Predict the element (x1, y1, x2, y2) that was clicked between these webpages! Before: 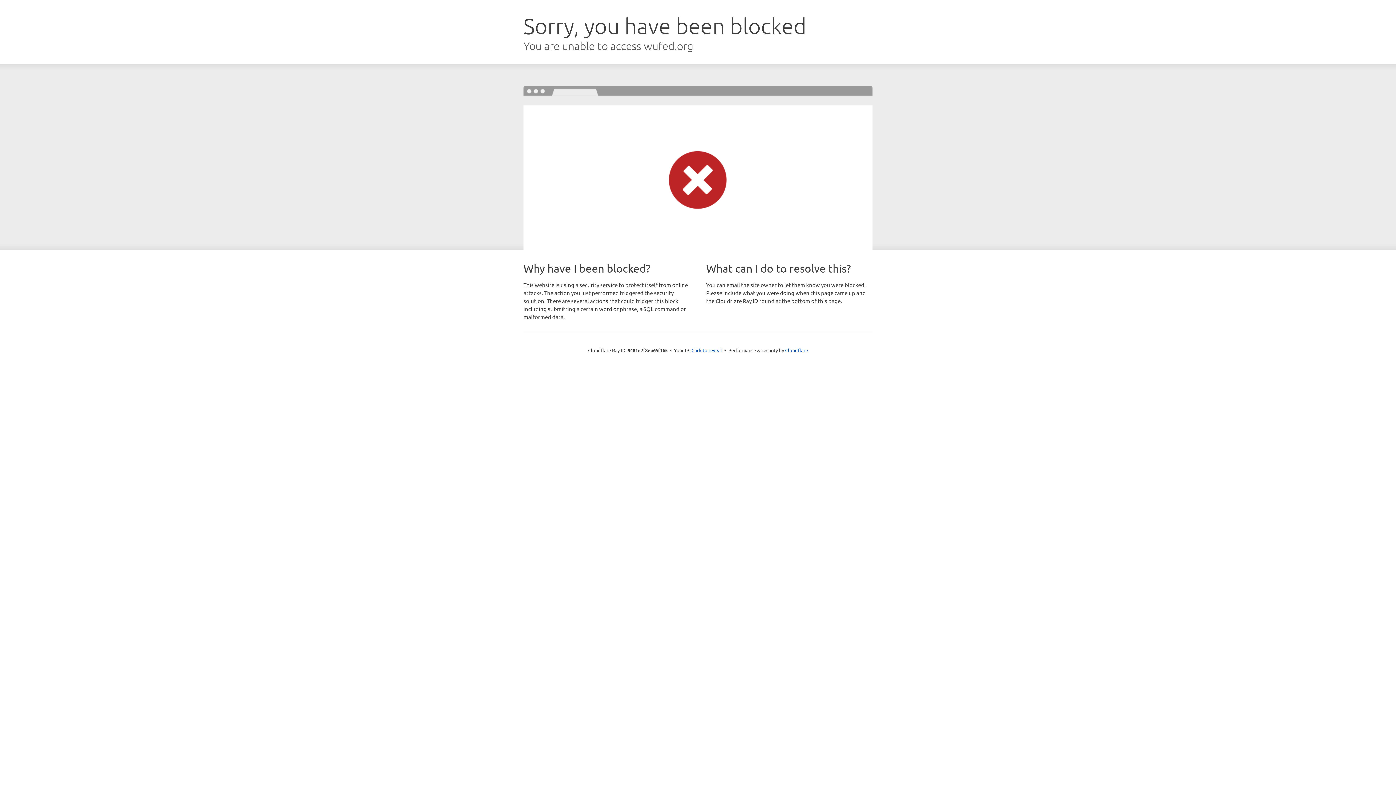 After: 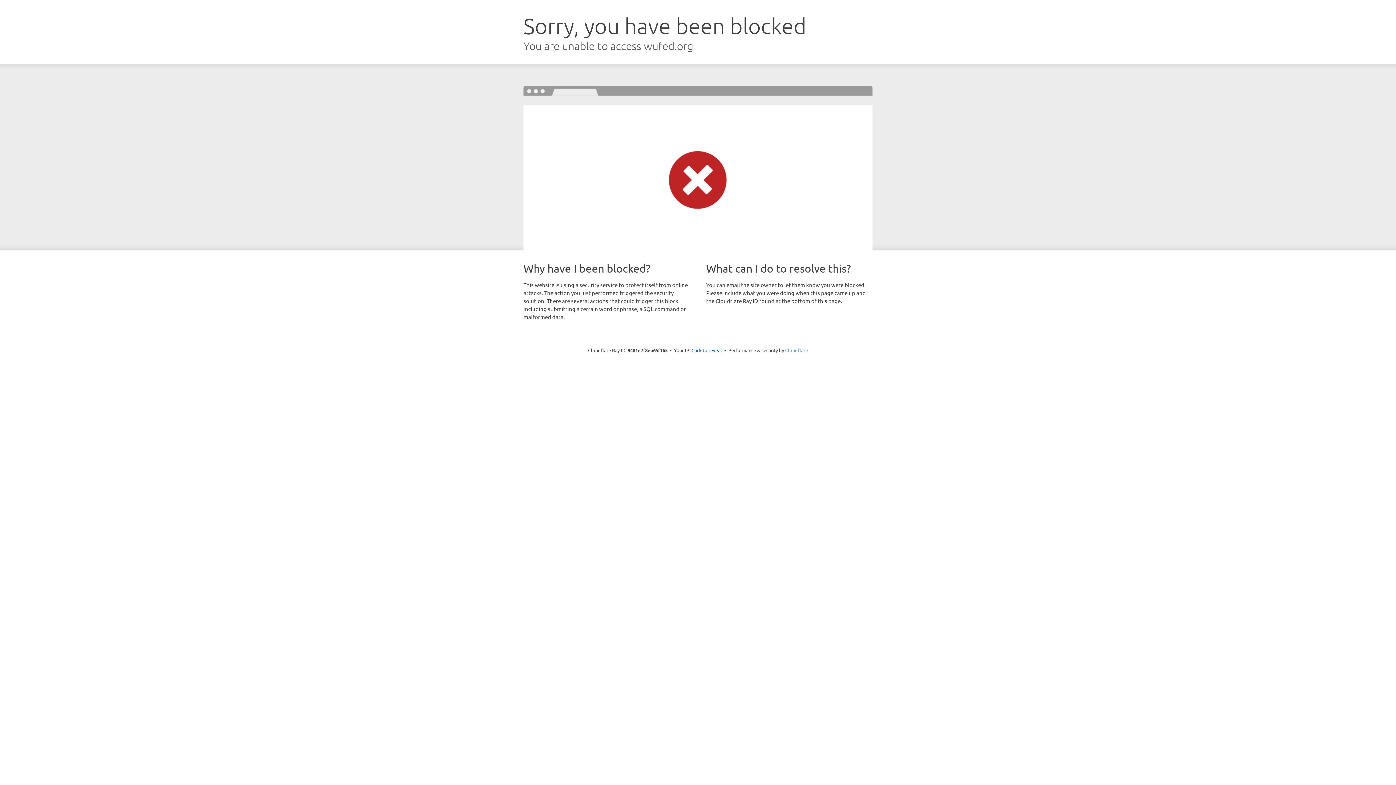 Action: label: Cloudflare bbox: (785, 347, 808, 353)